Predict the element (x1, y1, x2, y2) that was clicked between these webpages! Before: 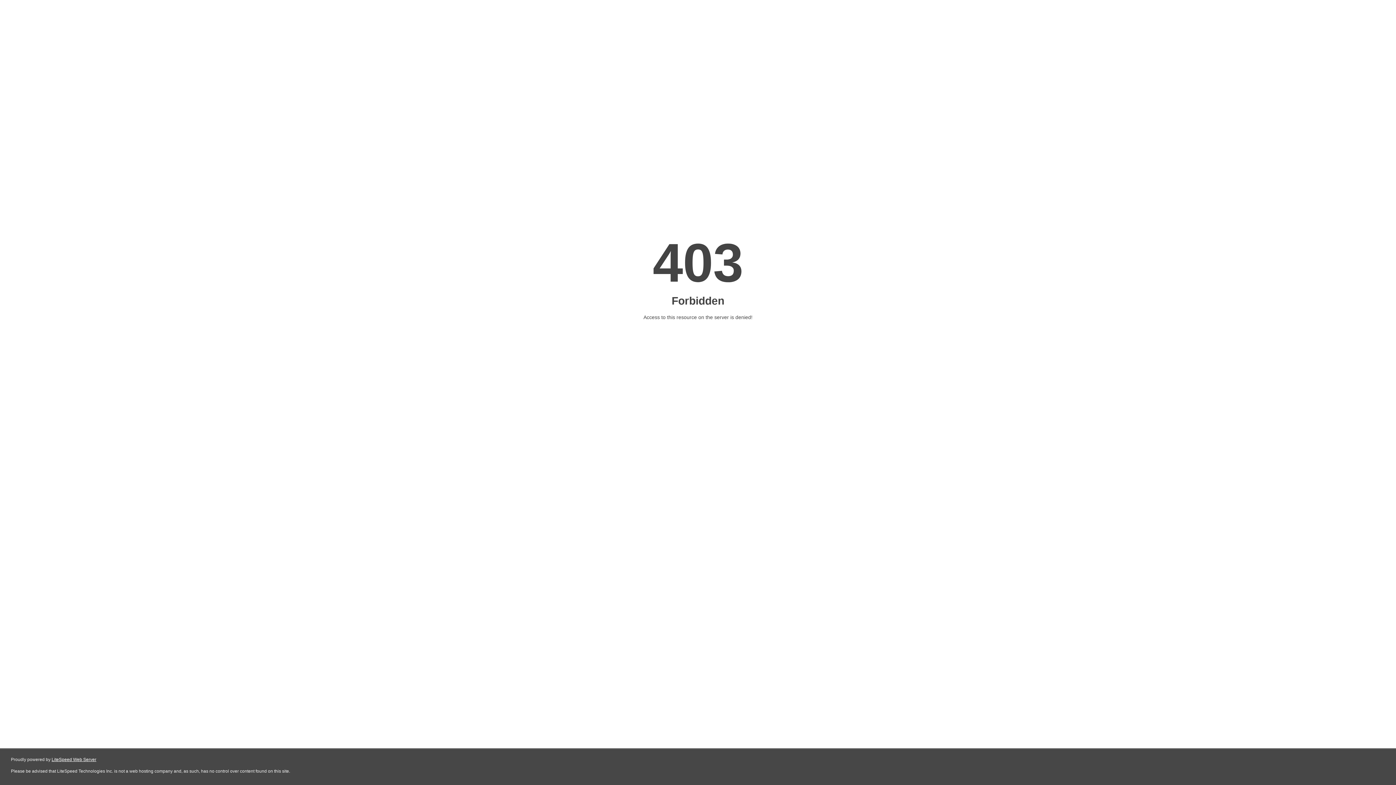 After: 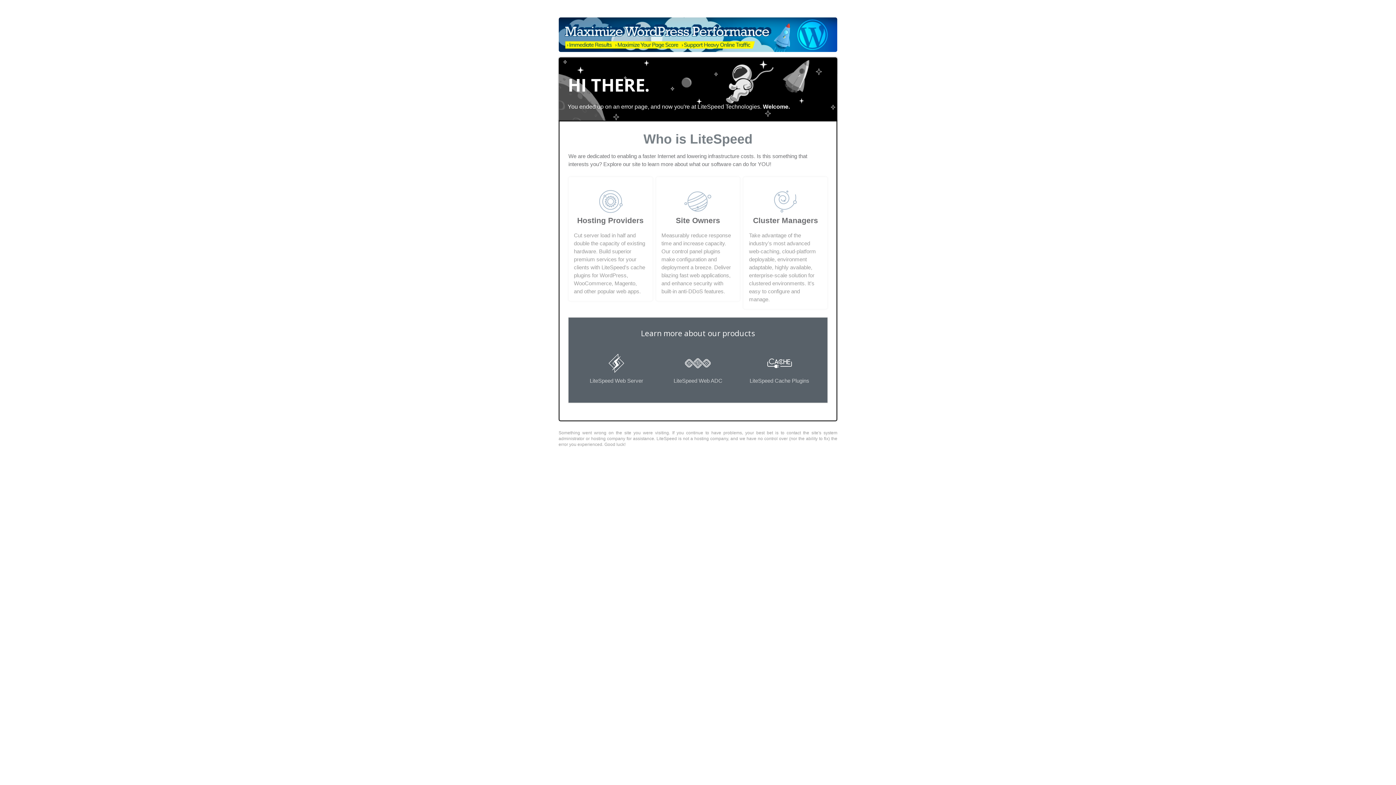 Action: label: LiteSpeed Web Server bbox: (51, 757, 96, 762)